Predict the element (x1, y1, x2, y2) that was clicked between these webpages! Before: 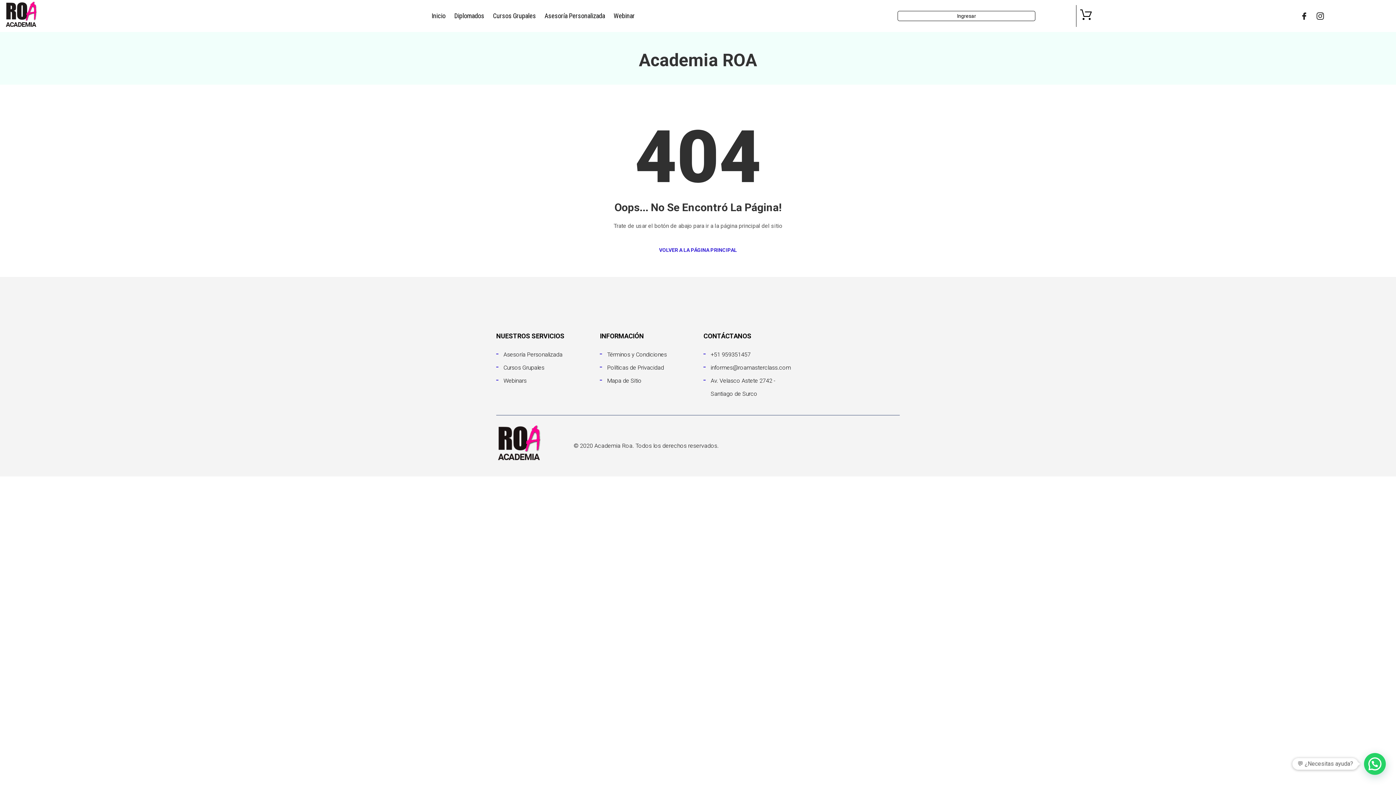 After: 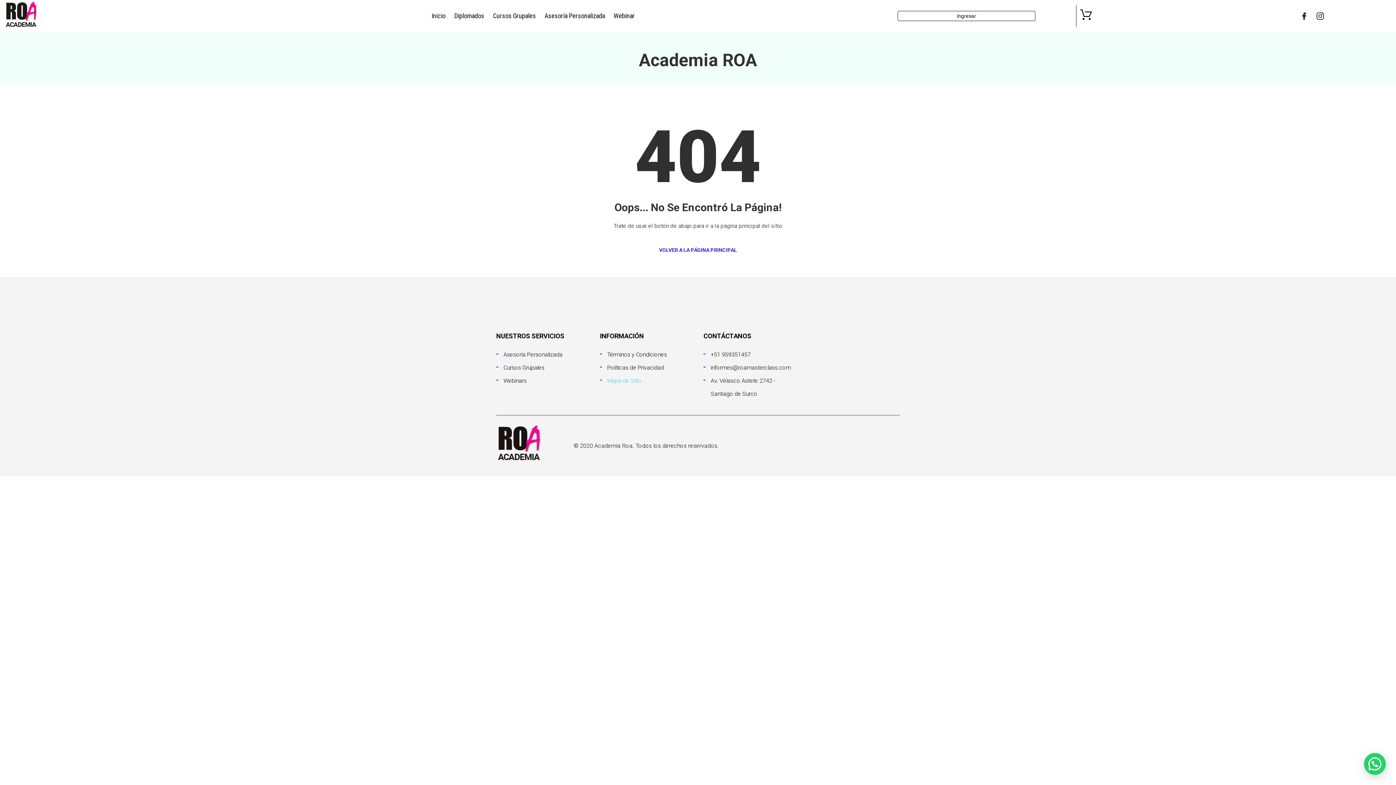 Action: label: Mapa de Sitio bbox: (607, 377, 641, 384)